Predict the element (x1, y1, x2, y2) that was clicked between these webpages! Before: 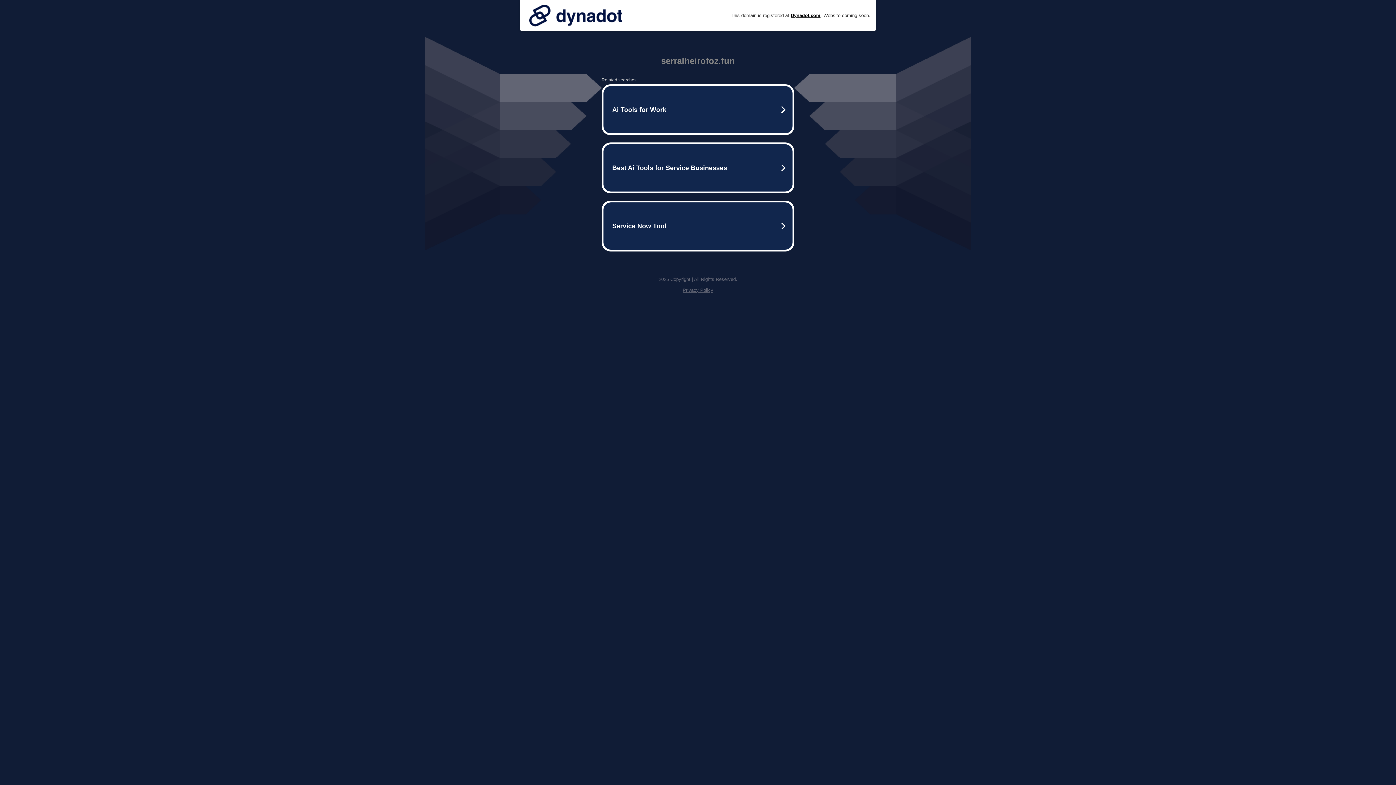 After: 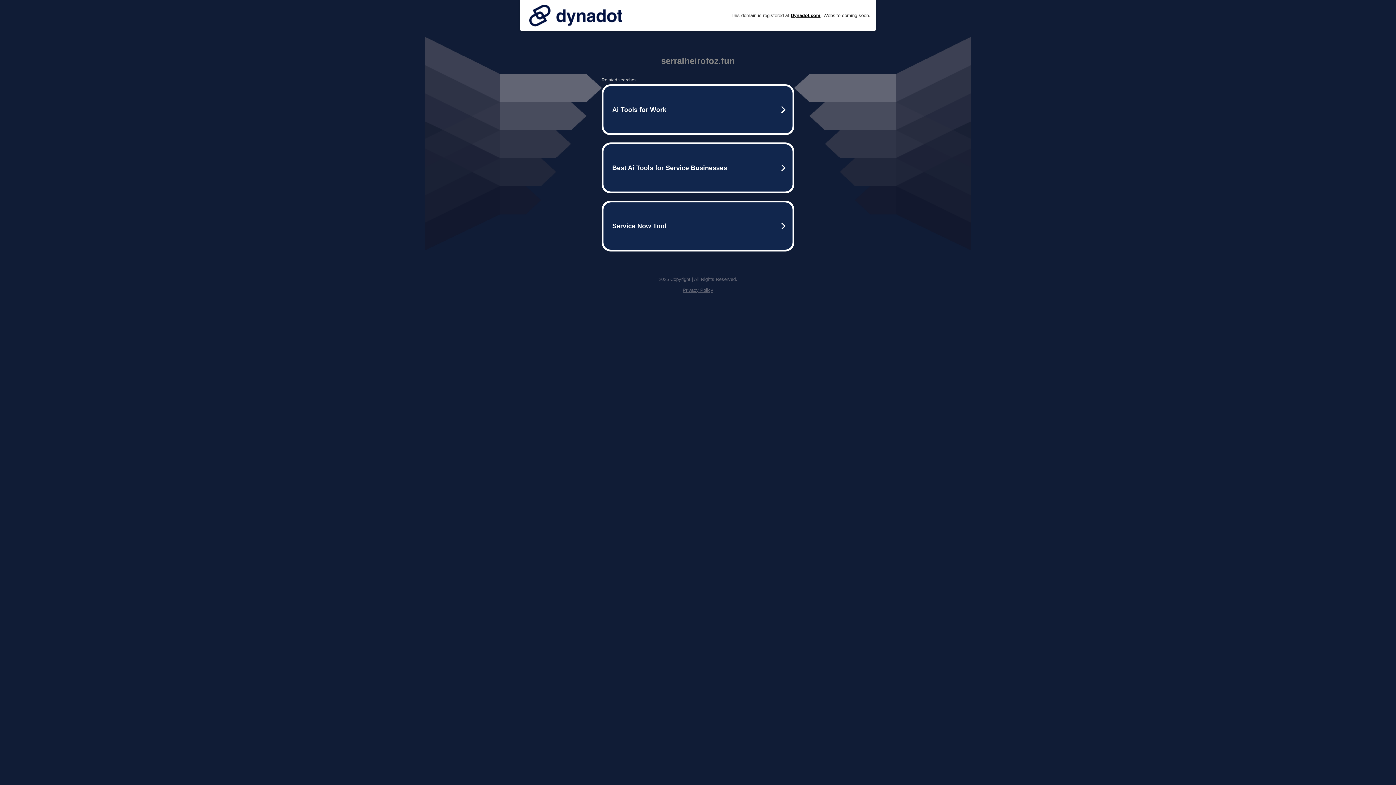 Action: bbox: (525, 0, 626, 30)